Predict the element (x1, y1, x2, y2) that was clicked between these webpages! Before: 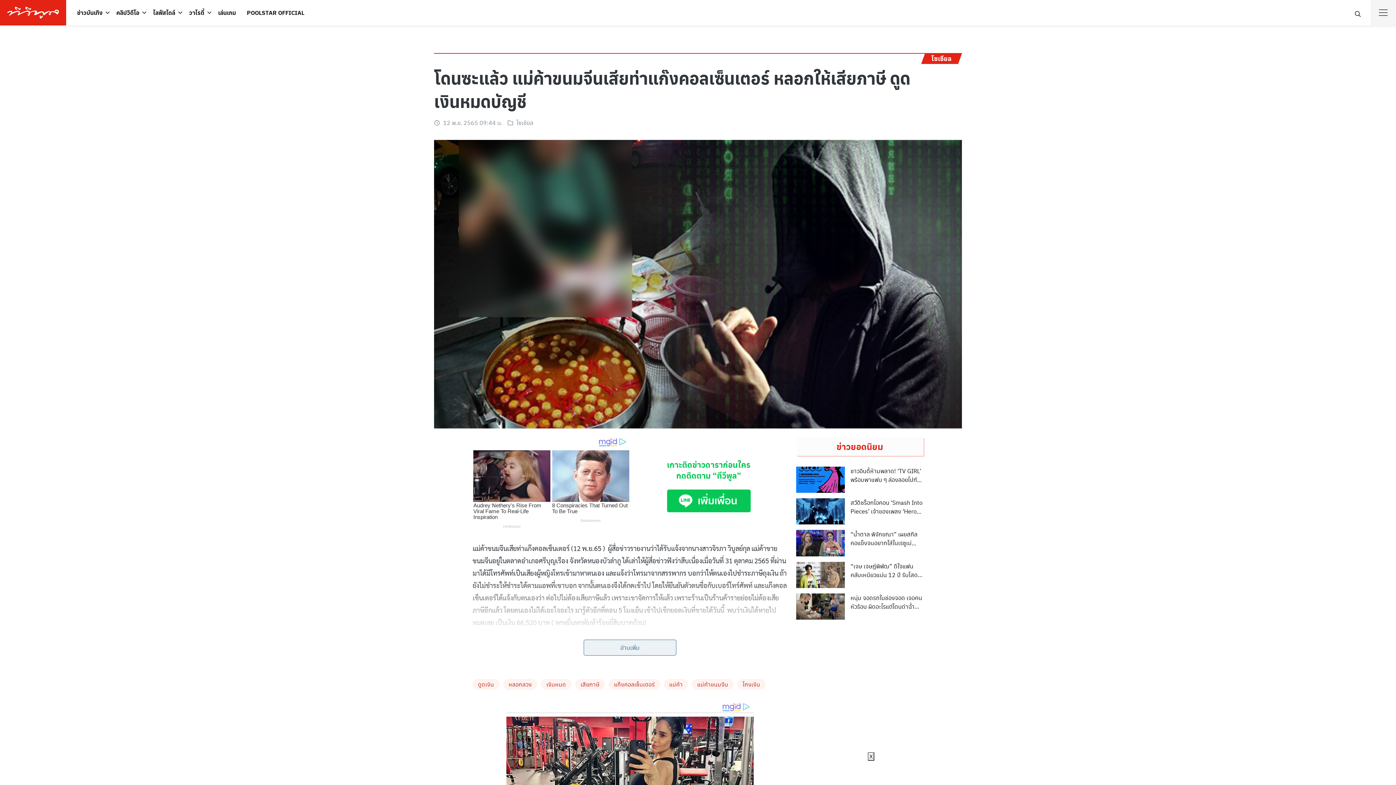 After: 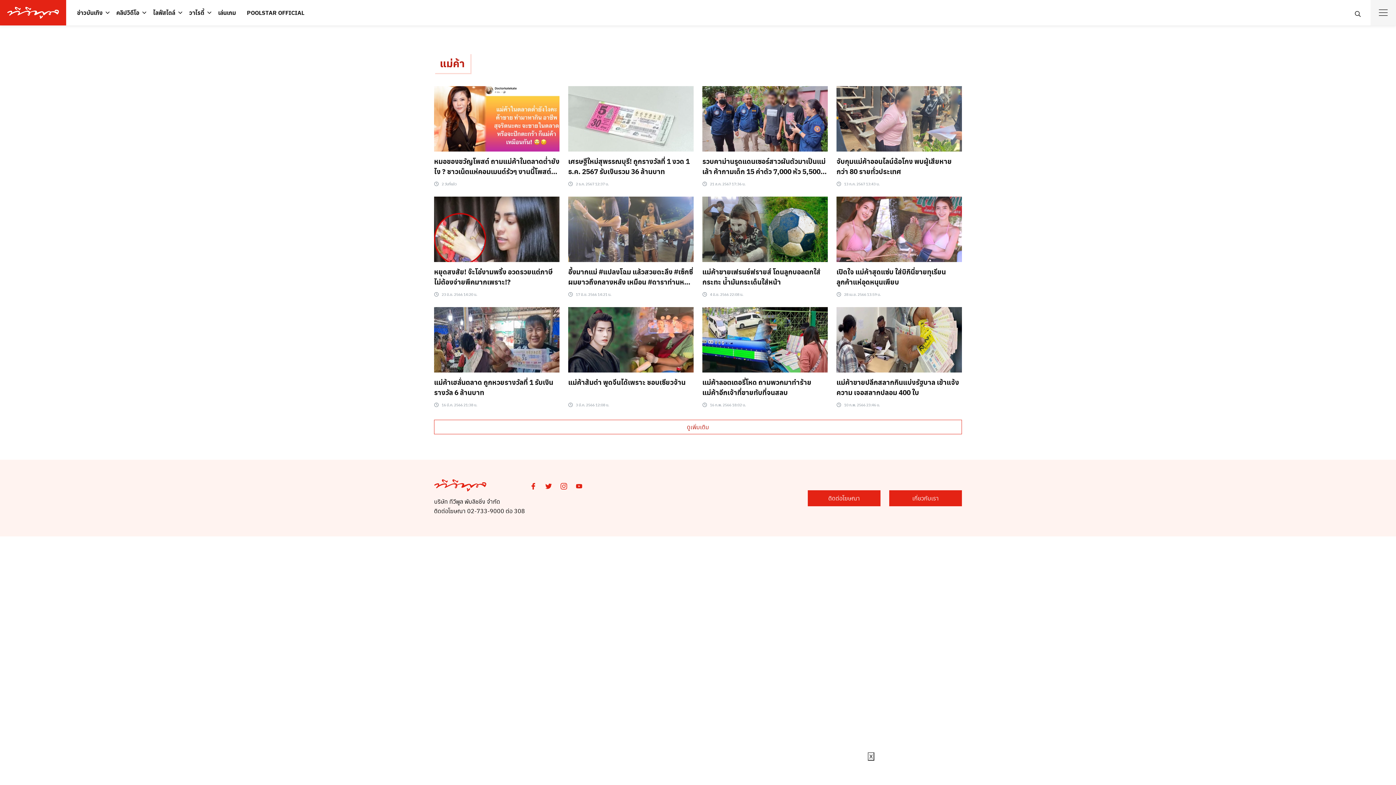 Action: bbox: (664, 726, 688, 737) label: แม่ค้า